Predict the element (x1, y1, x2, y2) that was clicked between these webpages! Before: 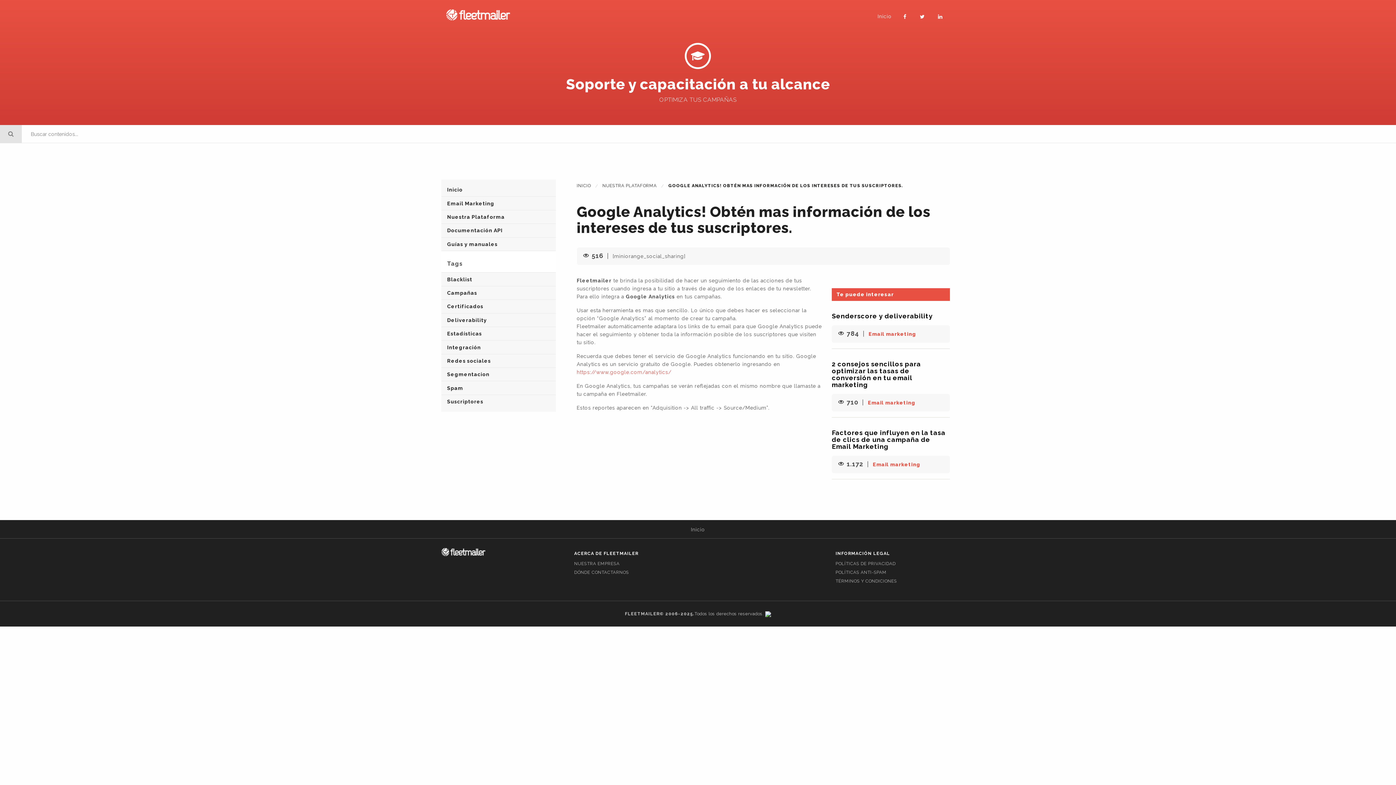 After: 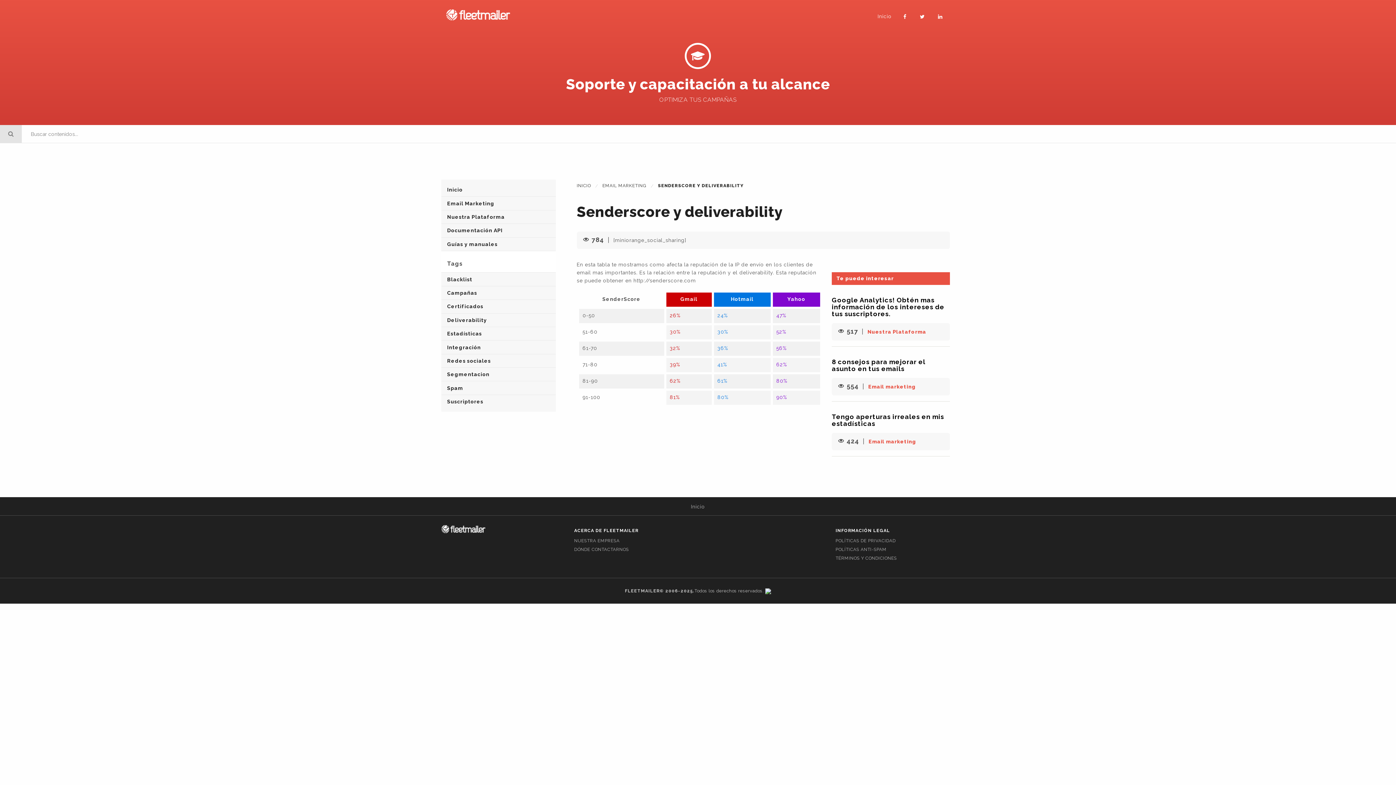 Action: bbox: (832, 312, 932, 320) label: Senderscore y deliverability